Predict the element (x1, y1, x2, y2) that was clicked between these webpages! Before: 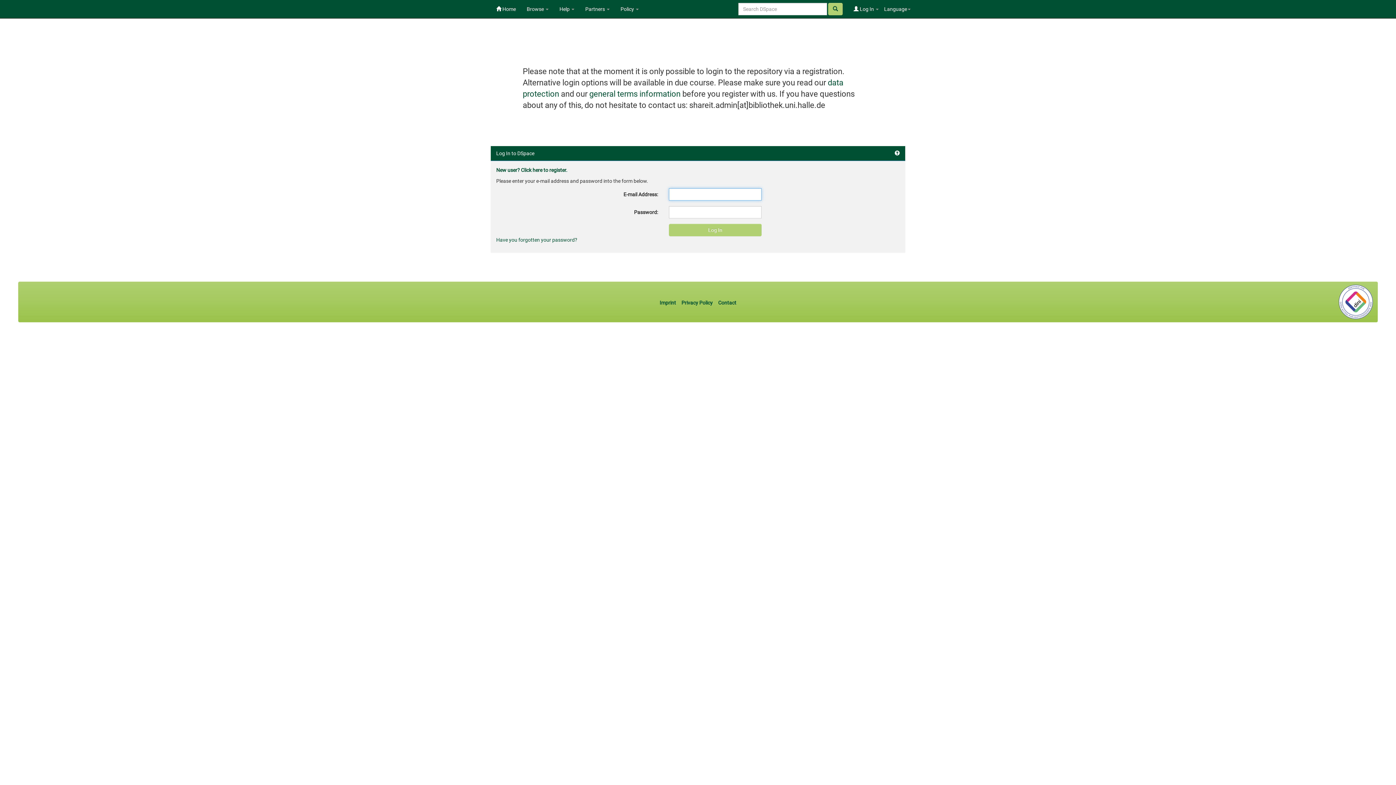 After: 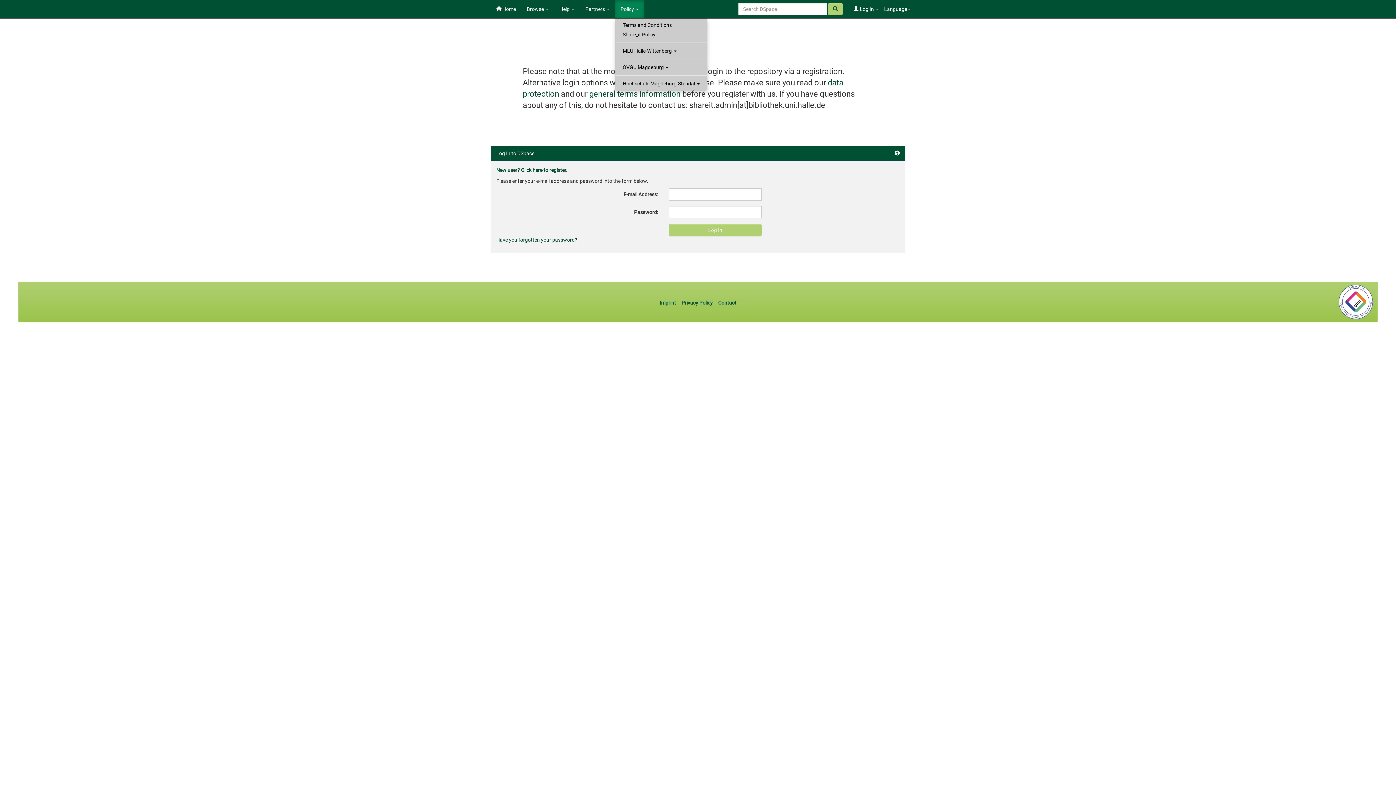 Action: bbox: (615, 0, 644, 18) label: Policy 